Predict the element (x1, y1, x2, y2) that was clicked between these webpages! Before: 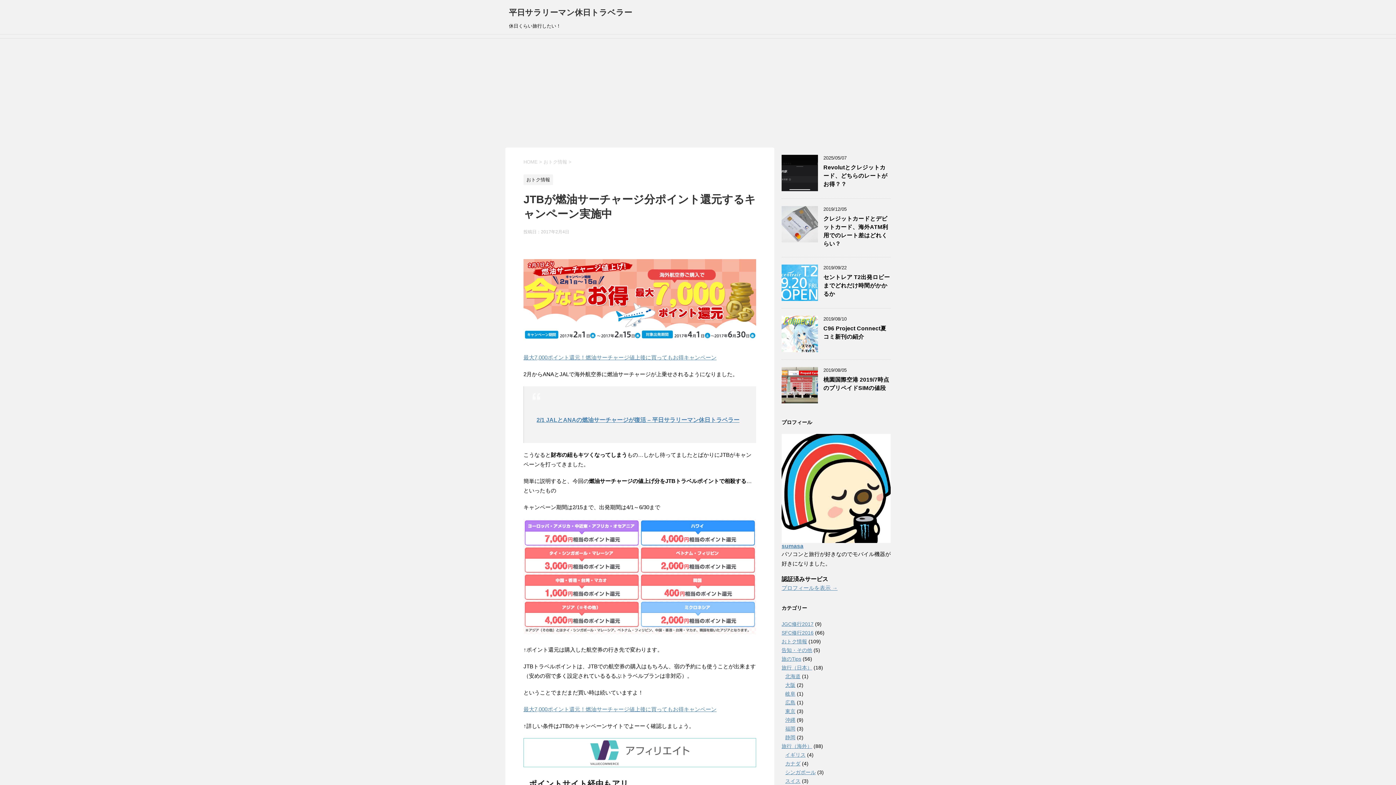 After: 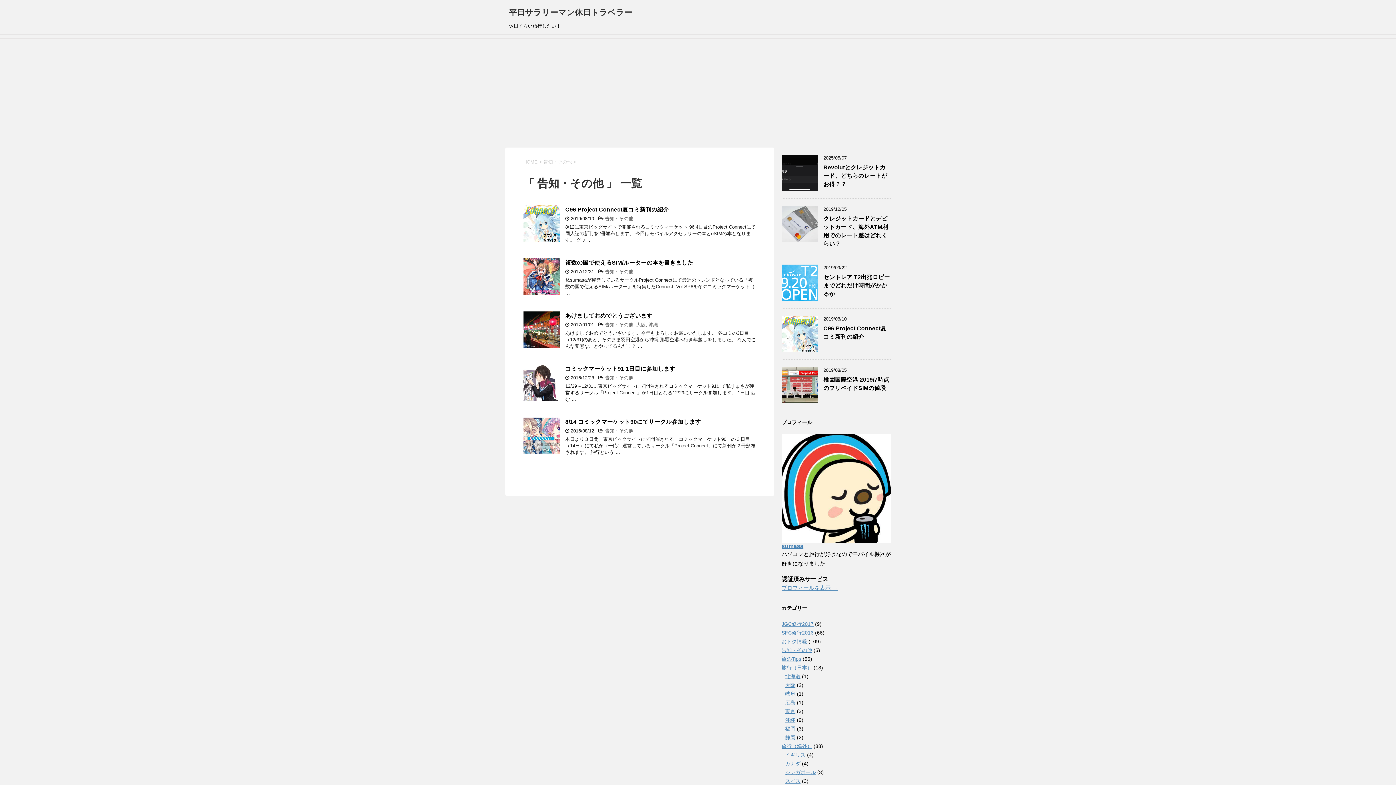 Action: label: 告知・その他 bbox: (781, 647, 812, 653)